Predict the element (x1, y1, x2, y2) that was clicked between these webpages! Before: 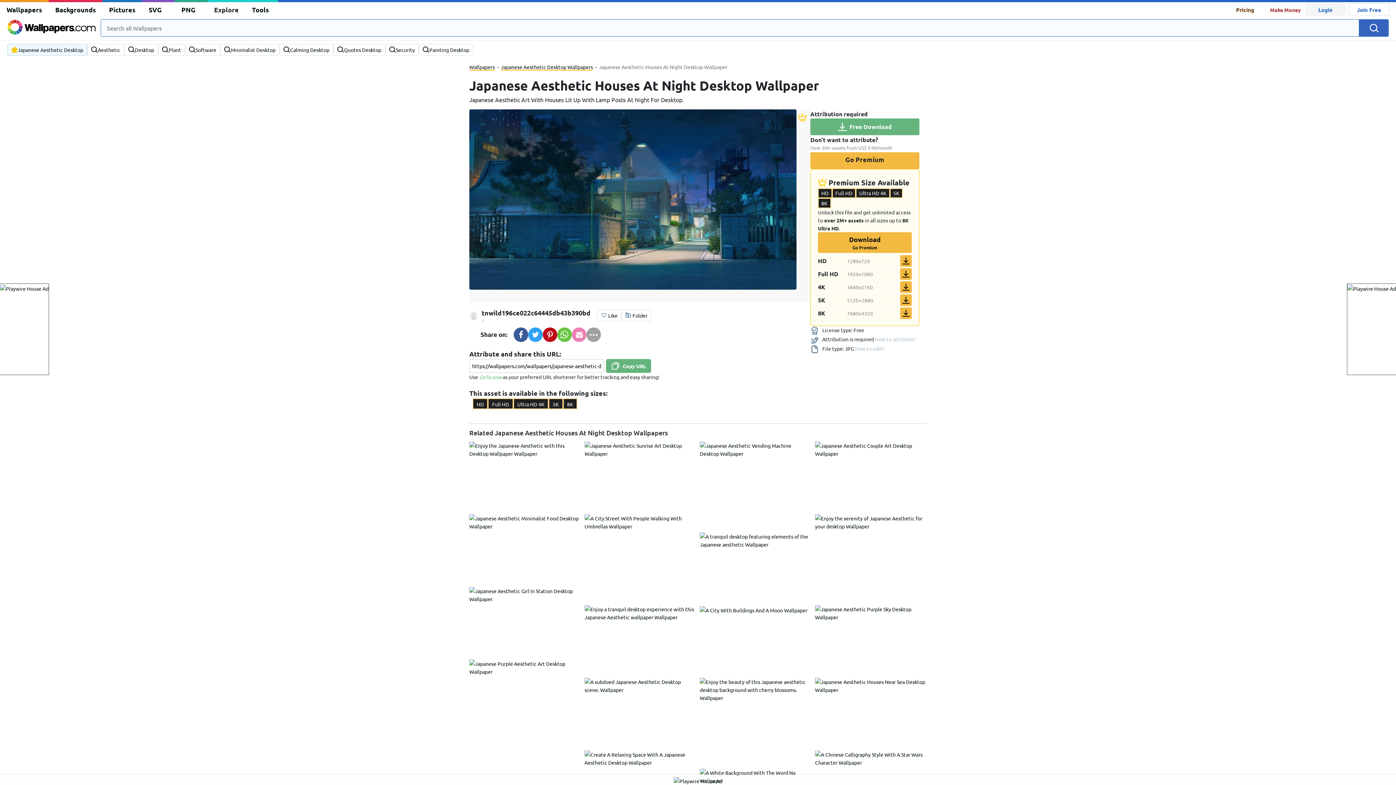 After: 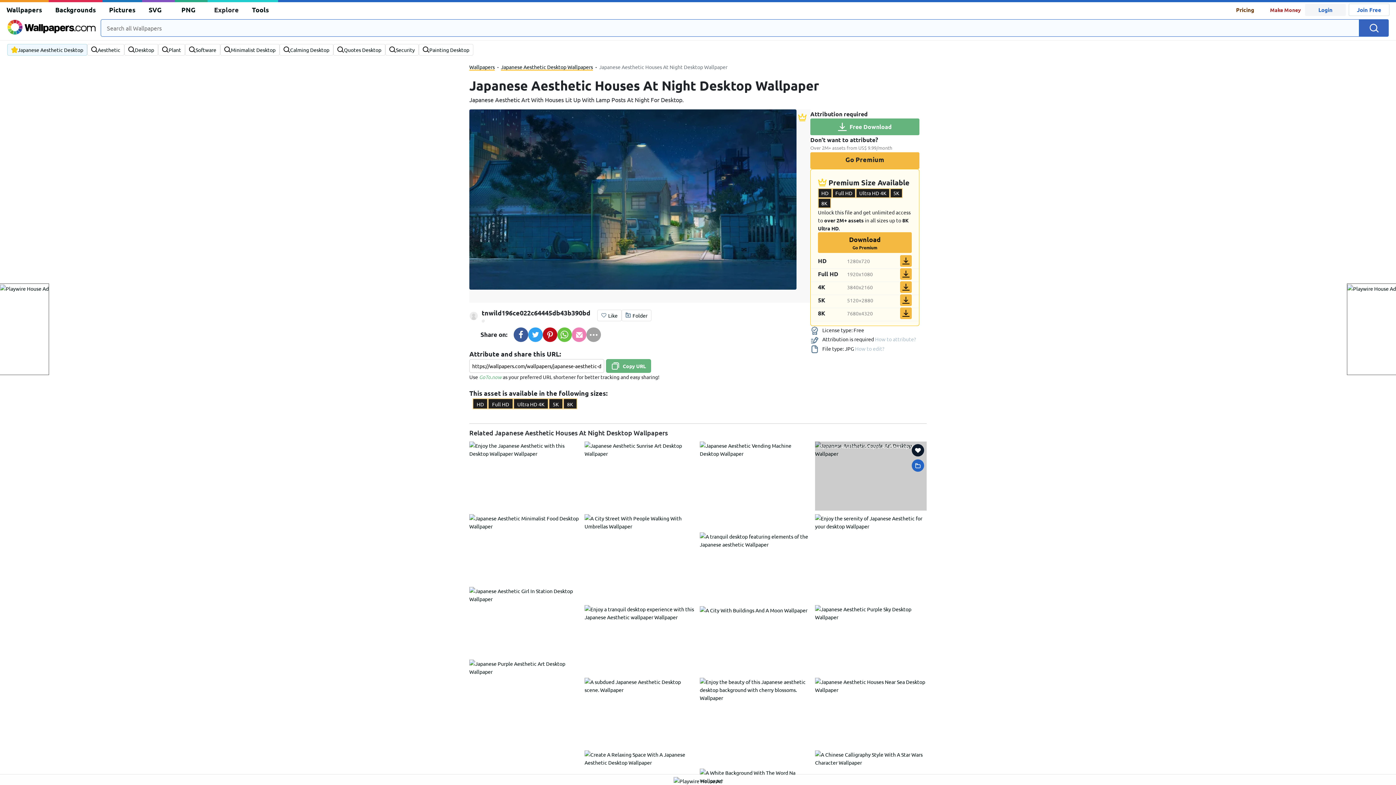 Action: bbox: (815, 441, 926, 511)